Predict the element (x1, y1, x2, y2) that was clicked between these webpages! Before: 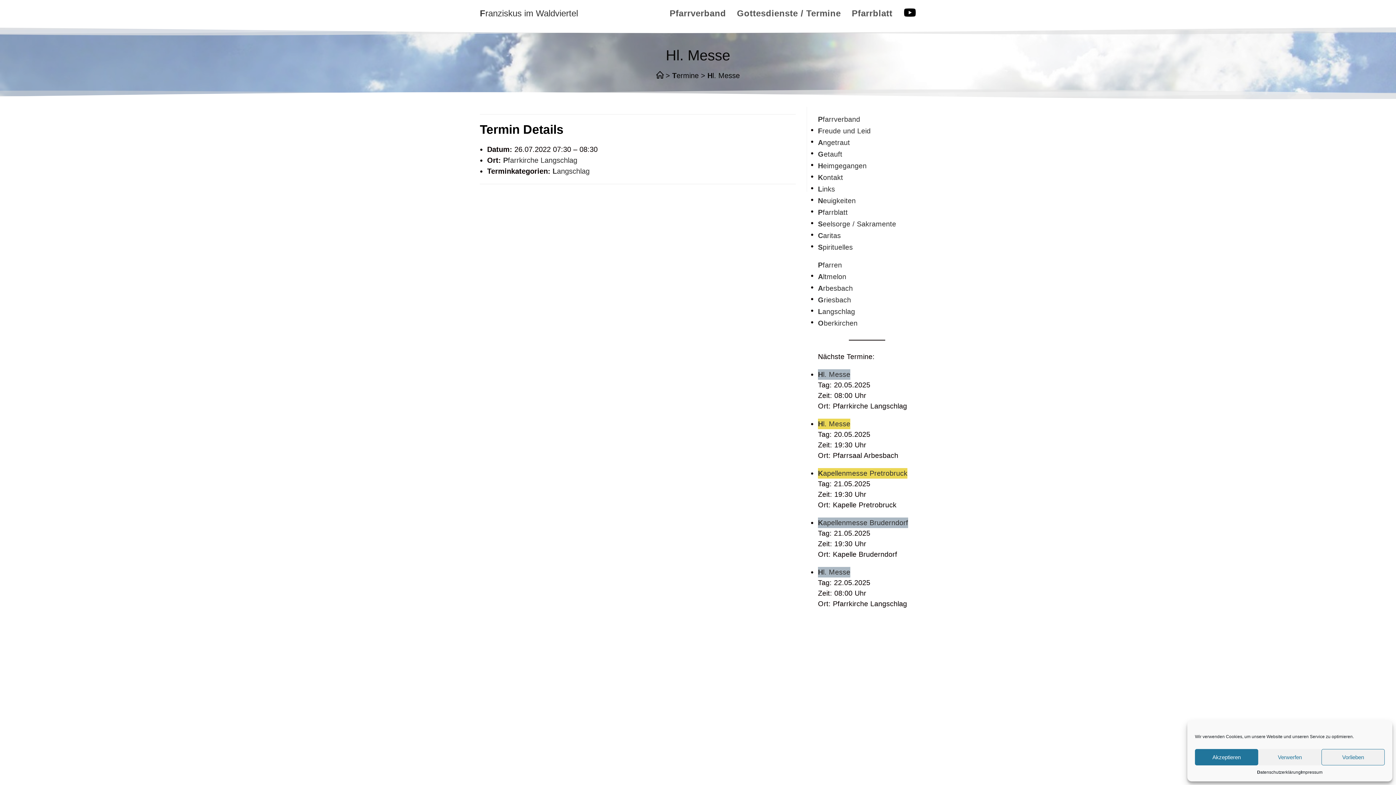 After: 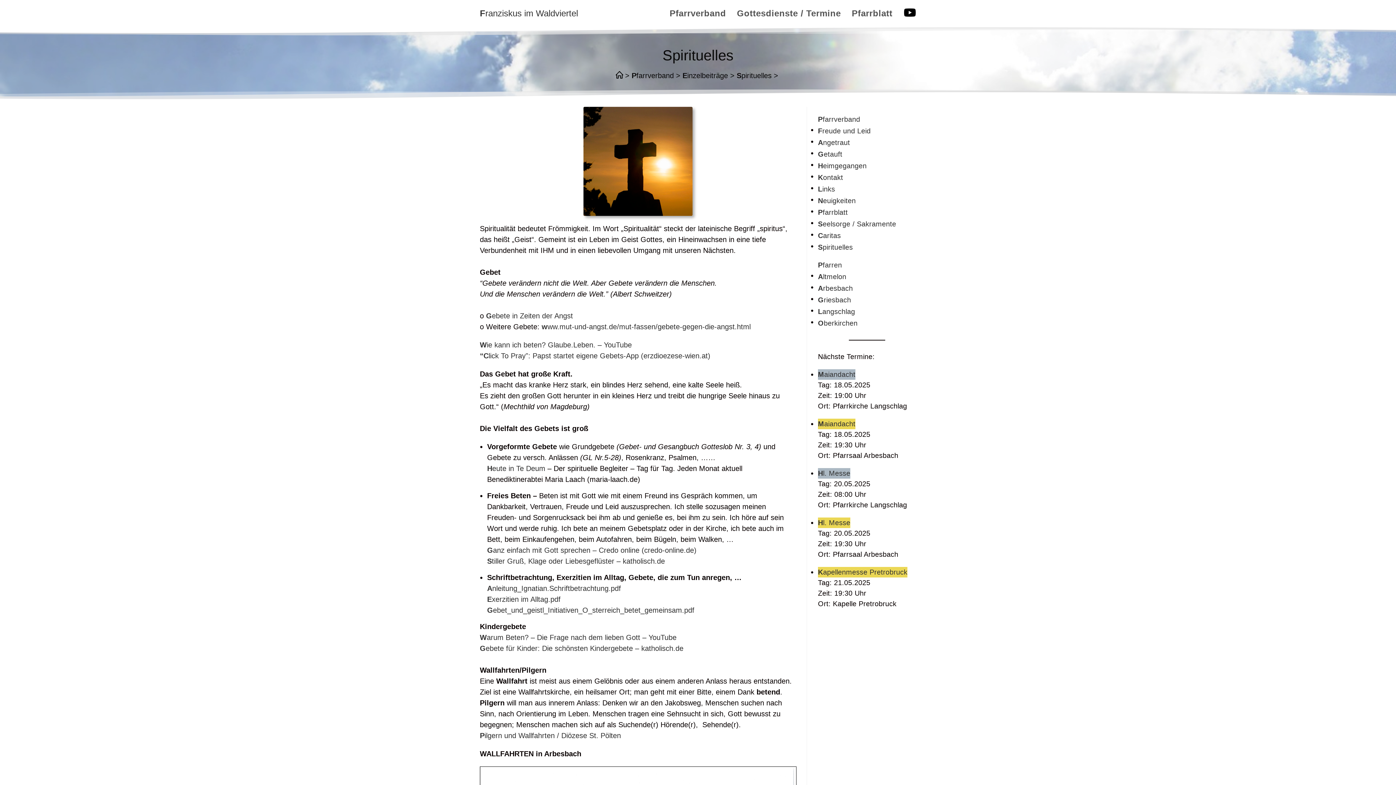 Action: bbox: (818, 242, 853, 252) label: Spirituelles